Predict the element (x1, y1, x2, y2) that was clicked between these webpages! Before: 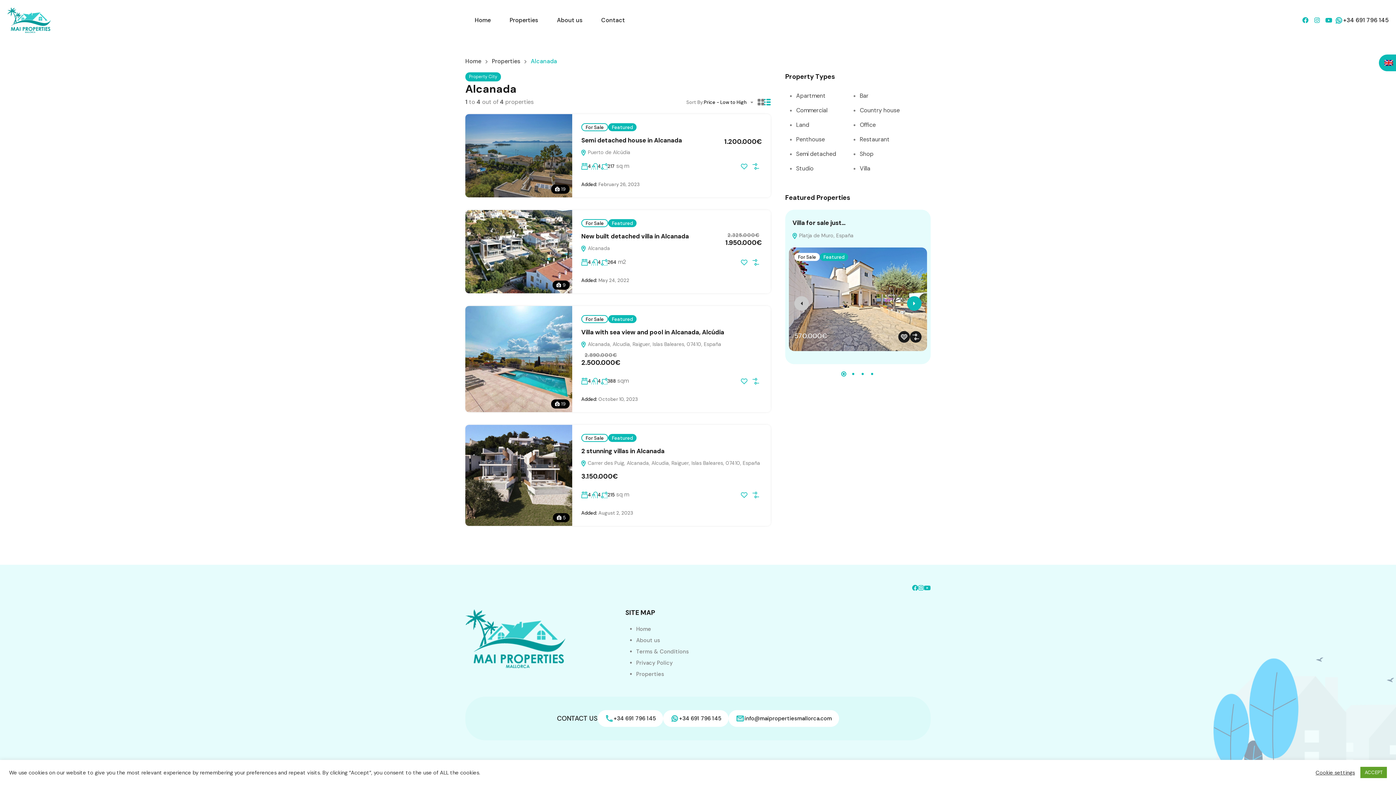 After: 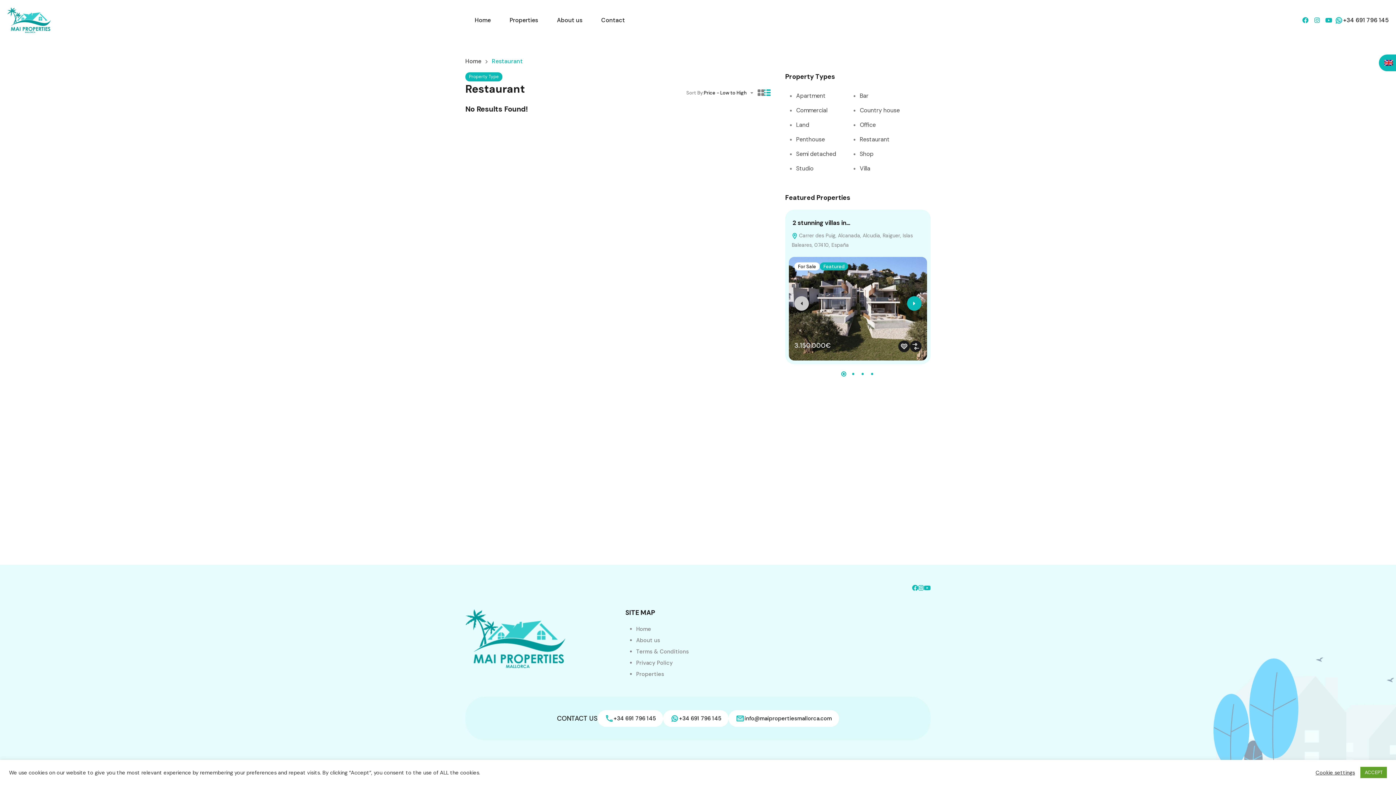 Action: label: Restaurant bbox: (860, 135, 889, 143)